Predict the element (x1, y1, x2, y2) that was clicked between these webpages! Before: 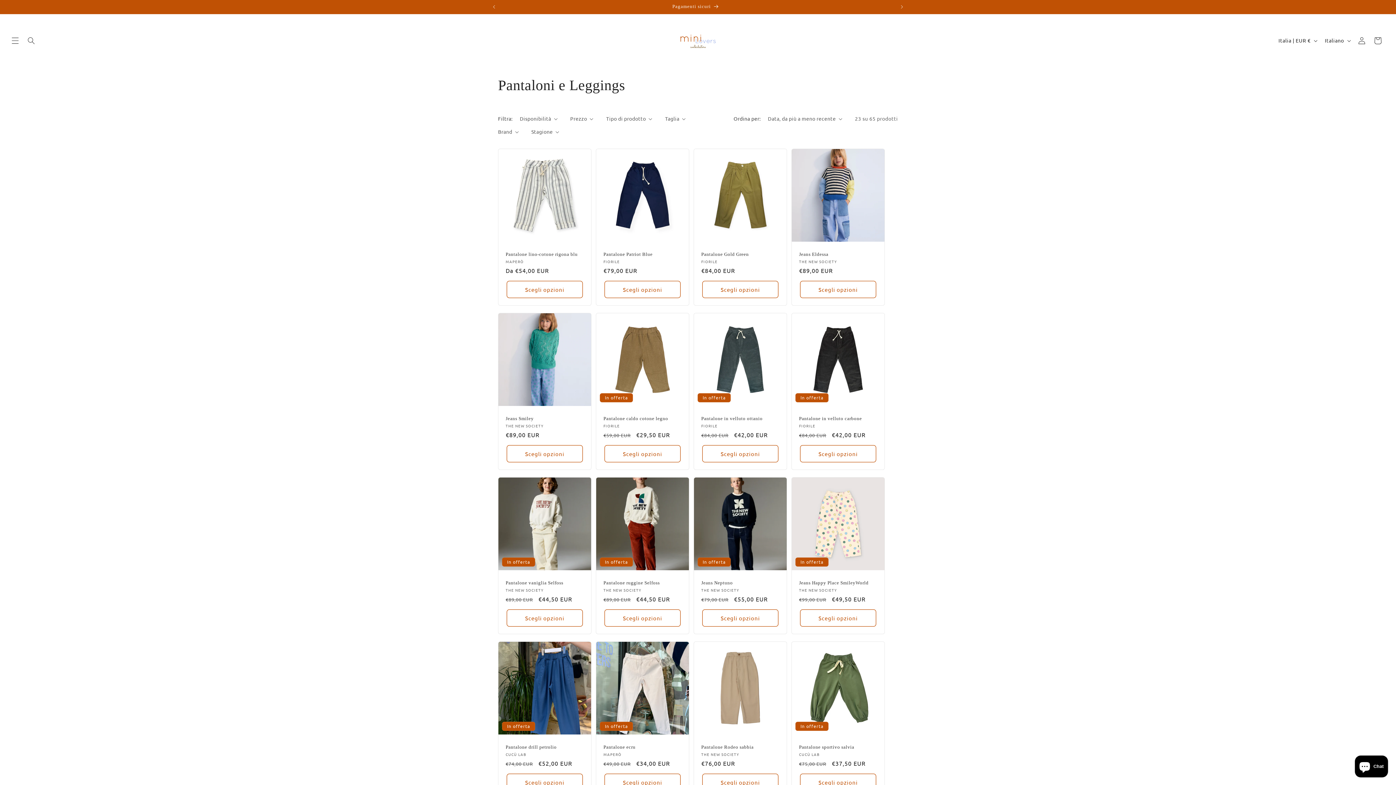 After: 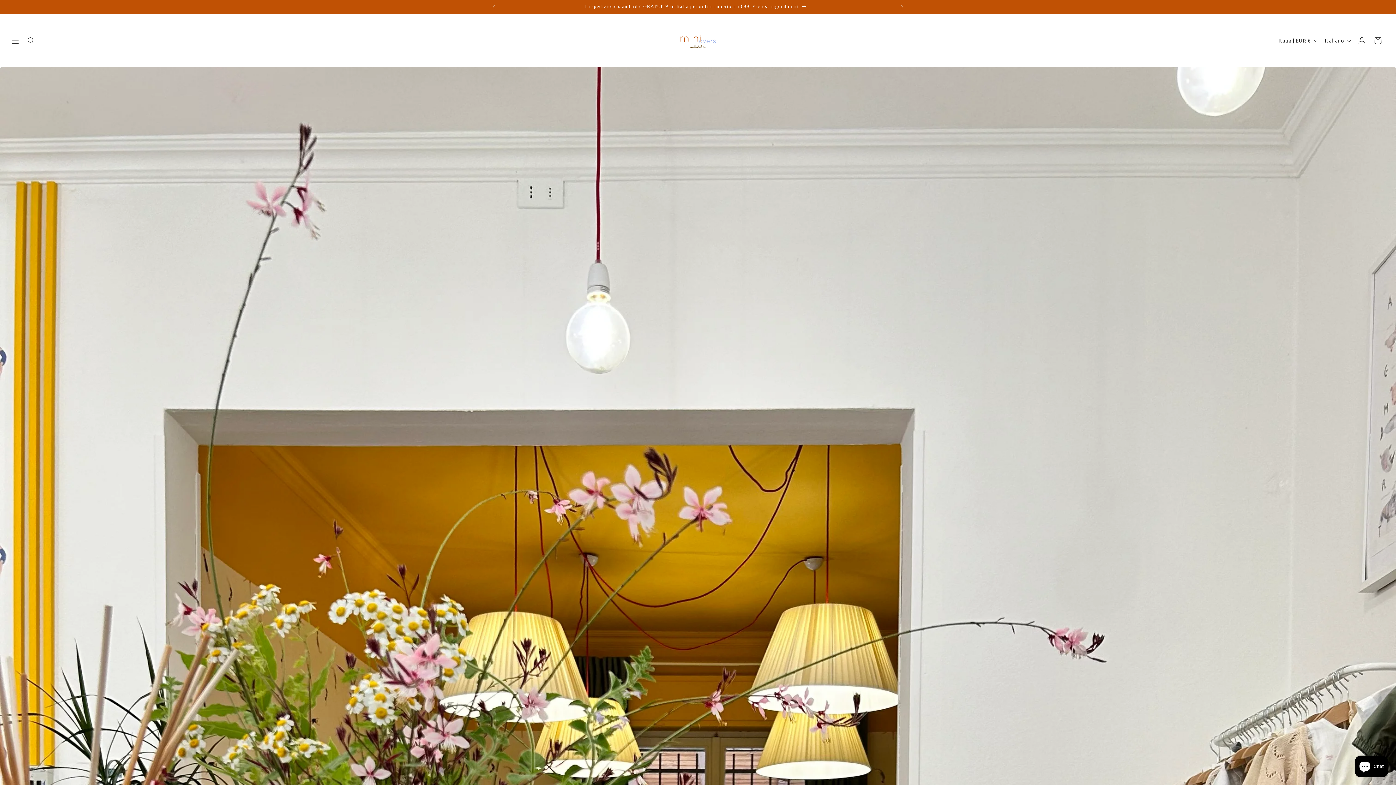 Action: bbox: (671, 14, 724, 66)